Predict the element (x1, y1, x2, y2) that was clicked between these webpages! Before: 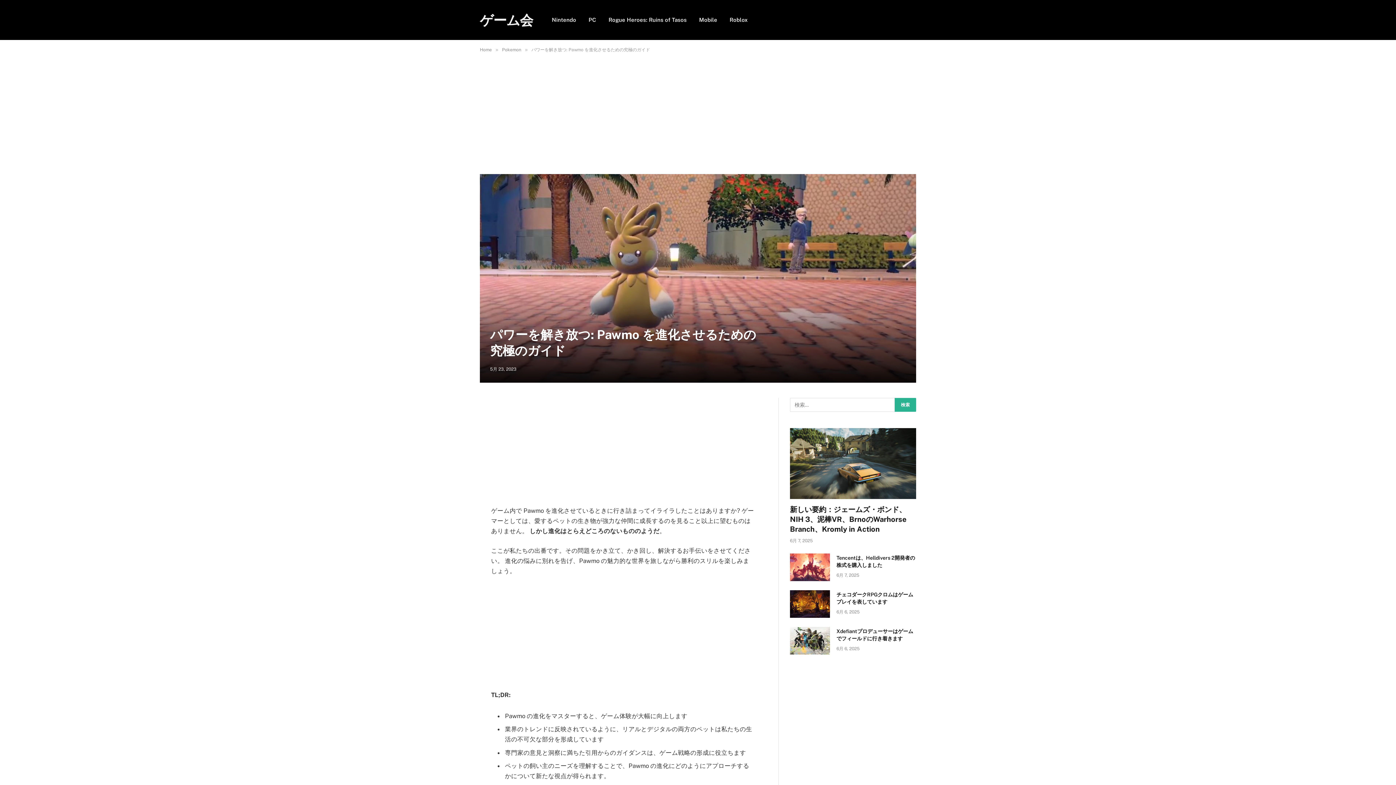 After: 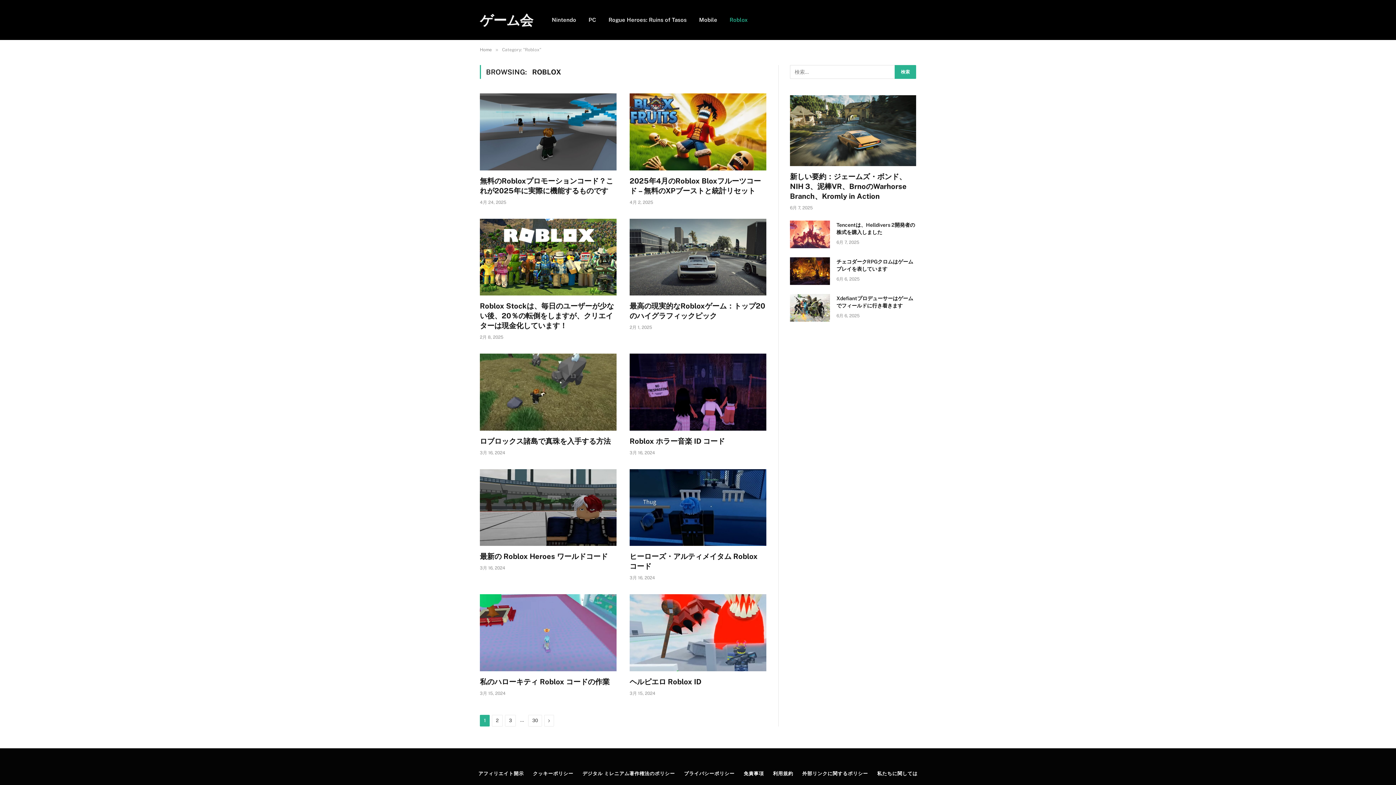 Action: bbox: (723, 0, 754, 40) label: Roblox